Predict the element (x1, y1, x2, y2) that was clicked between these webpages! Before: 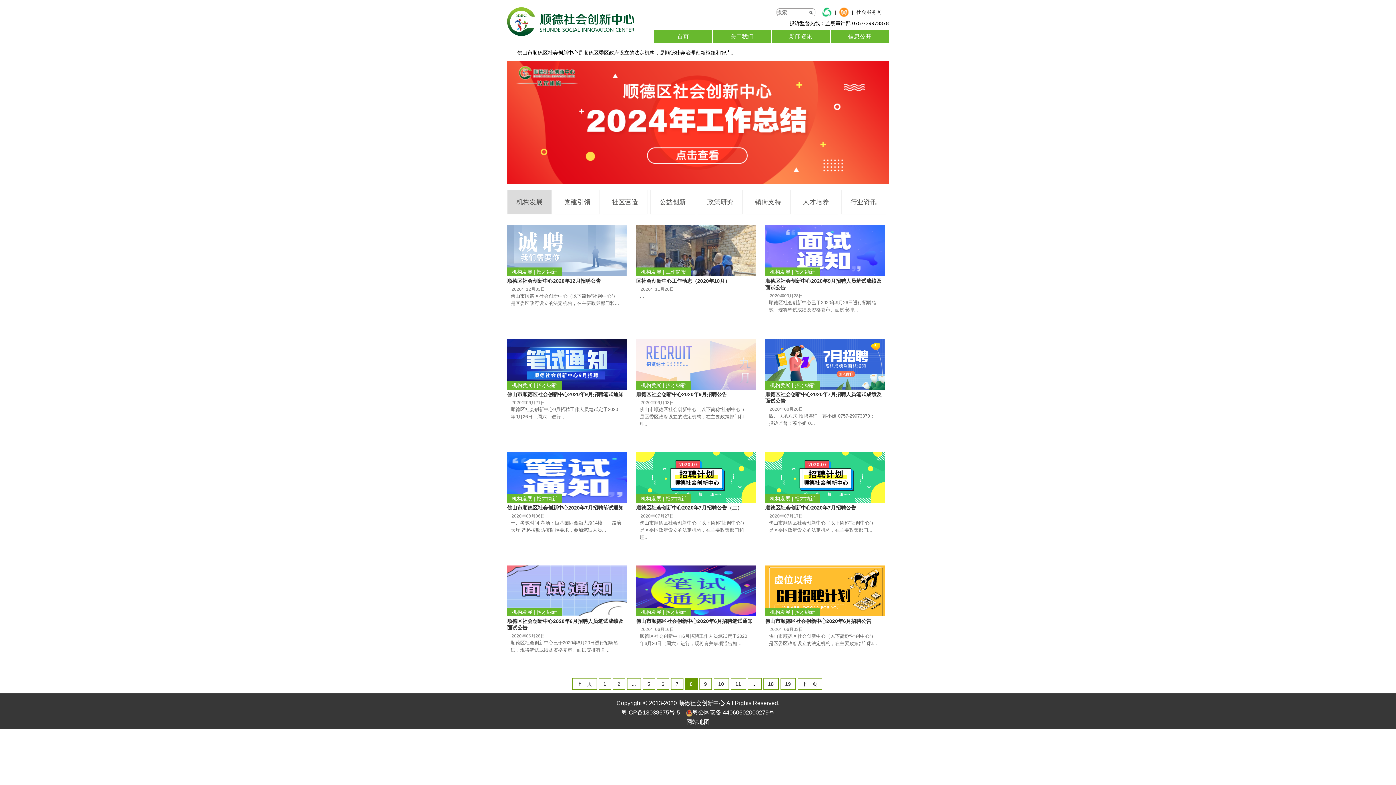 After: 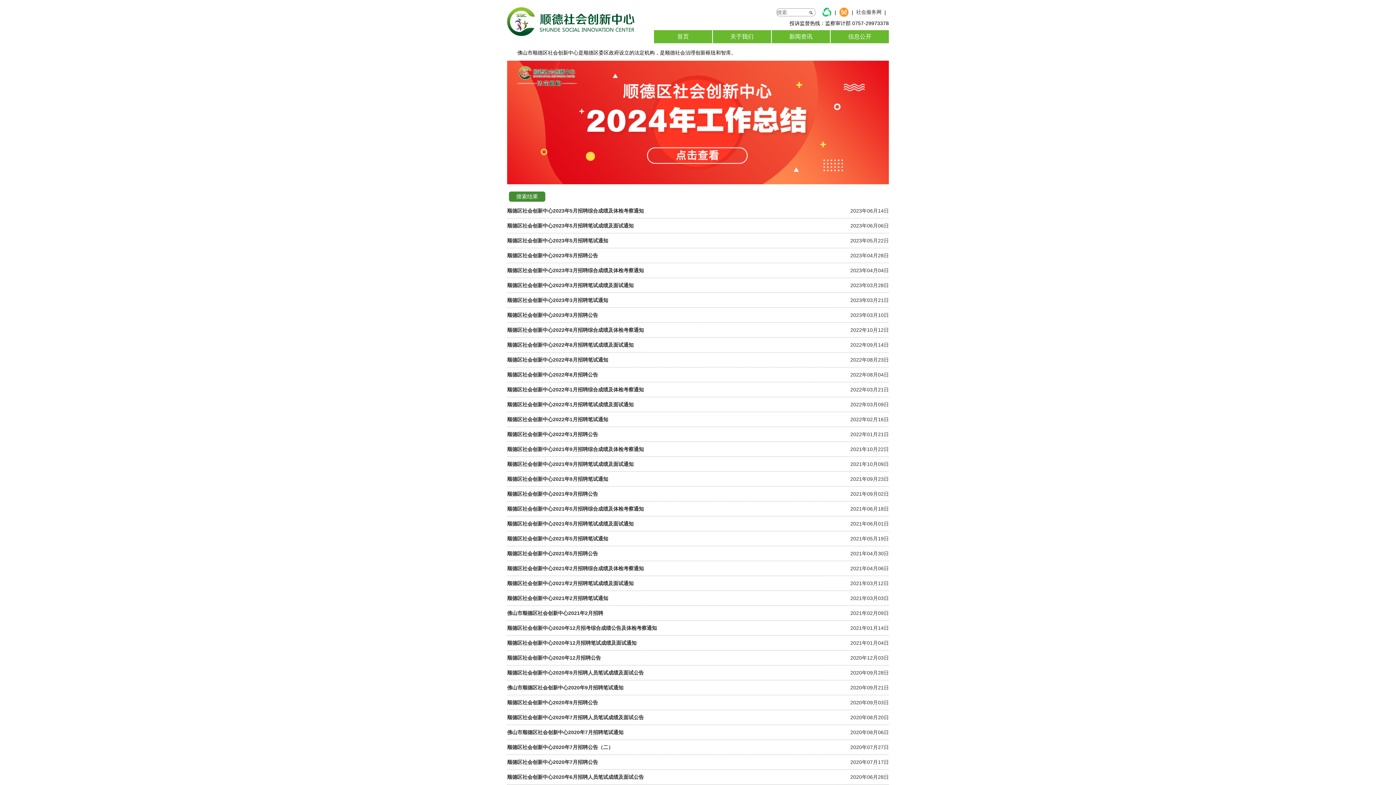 Action: bbox: (794, 609, 815, 615) label: 招才纳新